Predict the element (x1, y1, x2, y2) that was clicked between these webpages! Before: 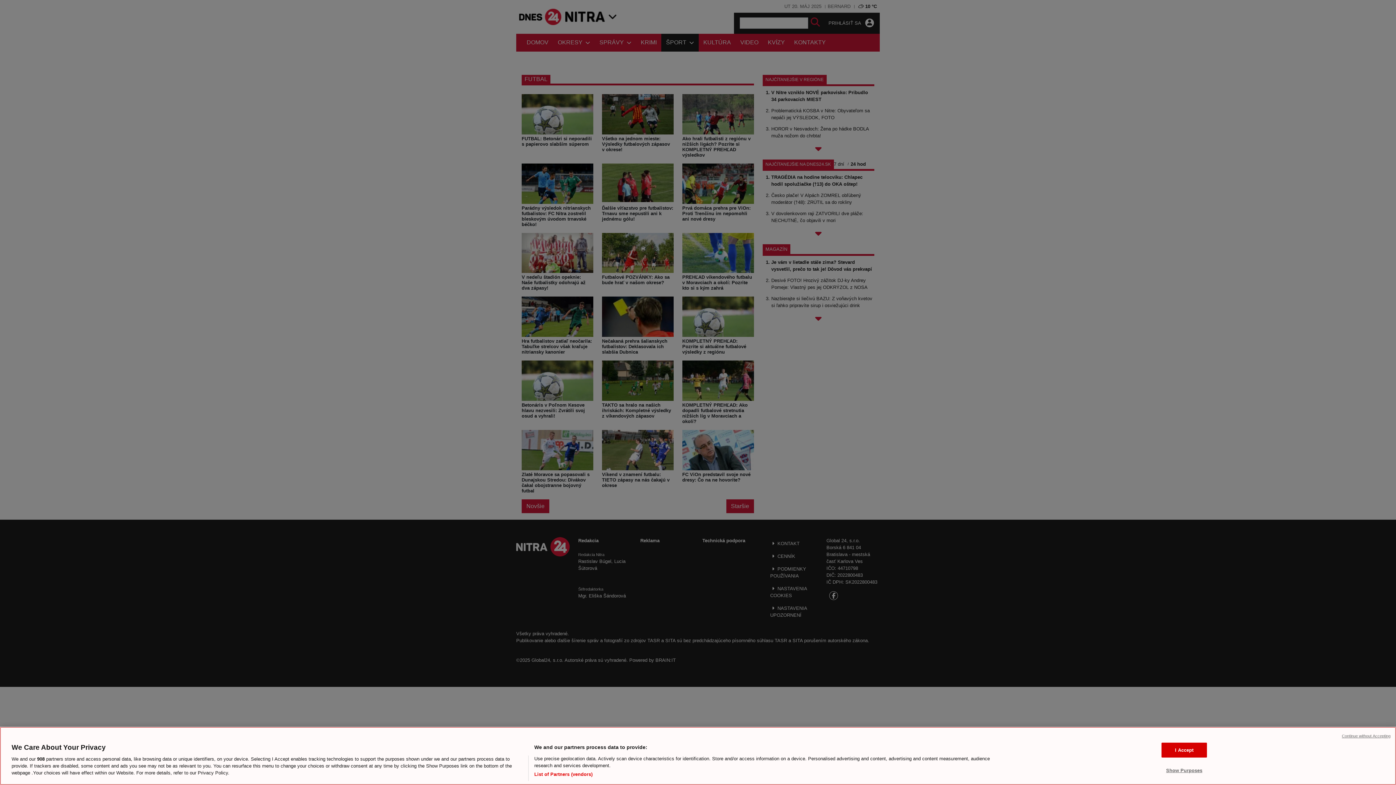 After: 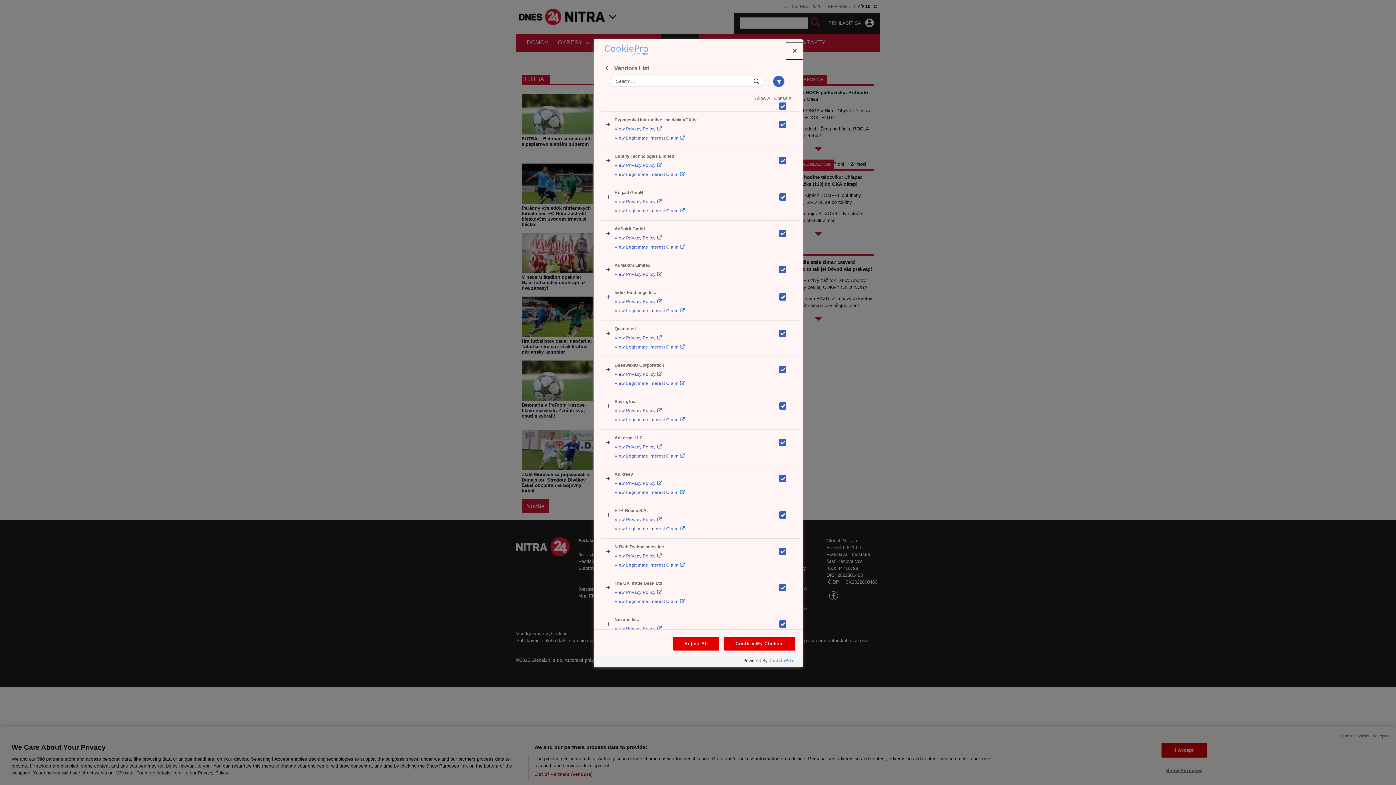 Action: bbox: (534, 771, 592, 778) label: List of Partners (vendors)